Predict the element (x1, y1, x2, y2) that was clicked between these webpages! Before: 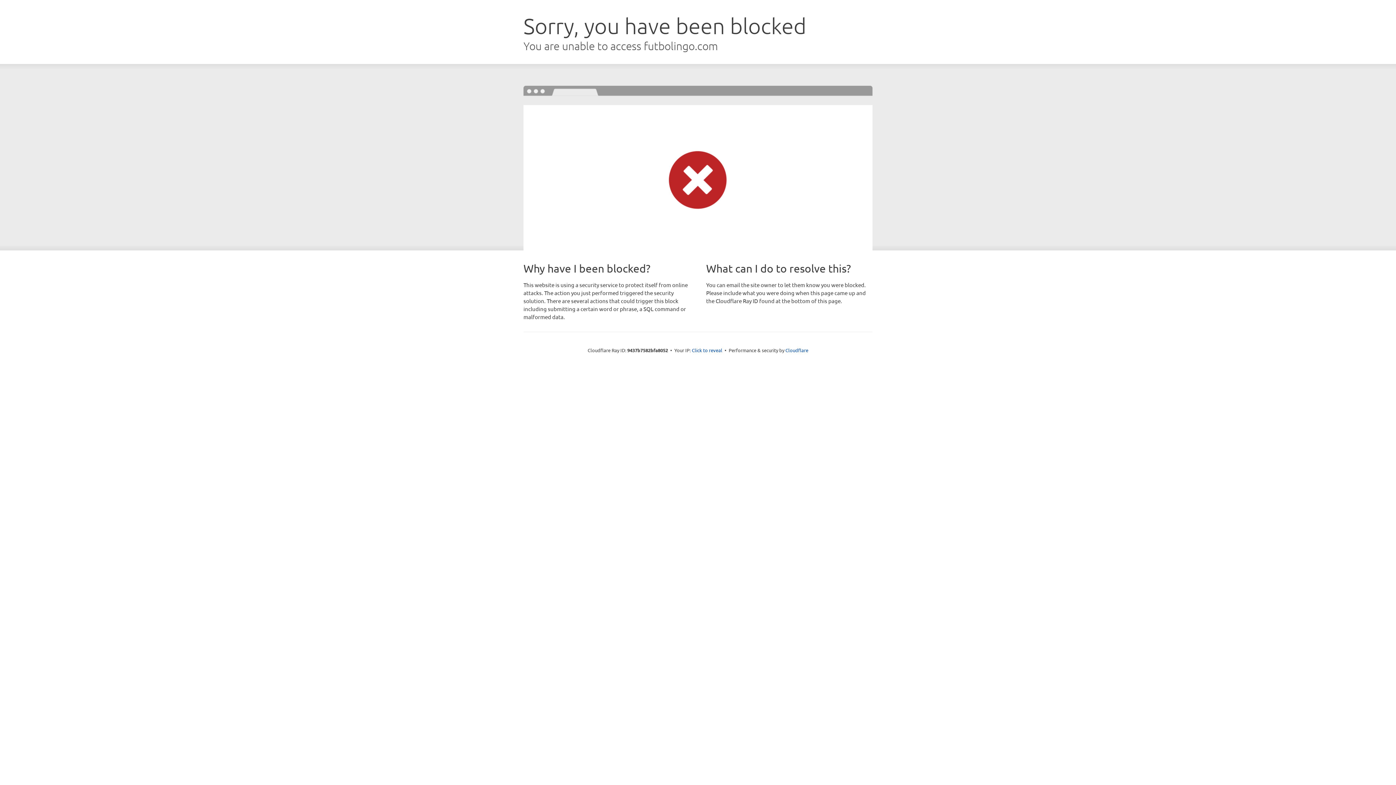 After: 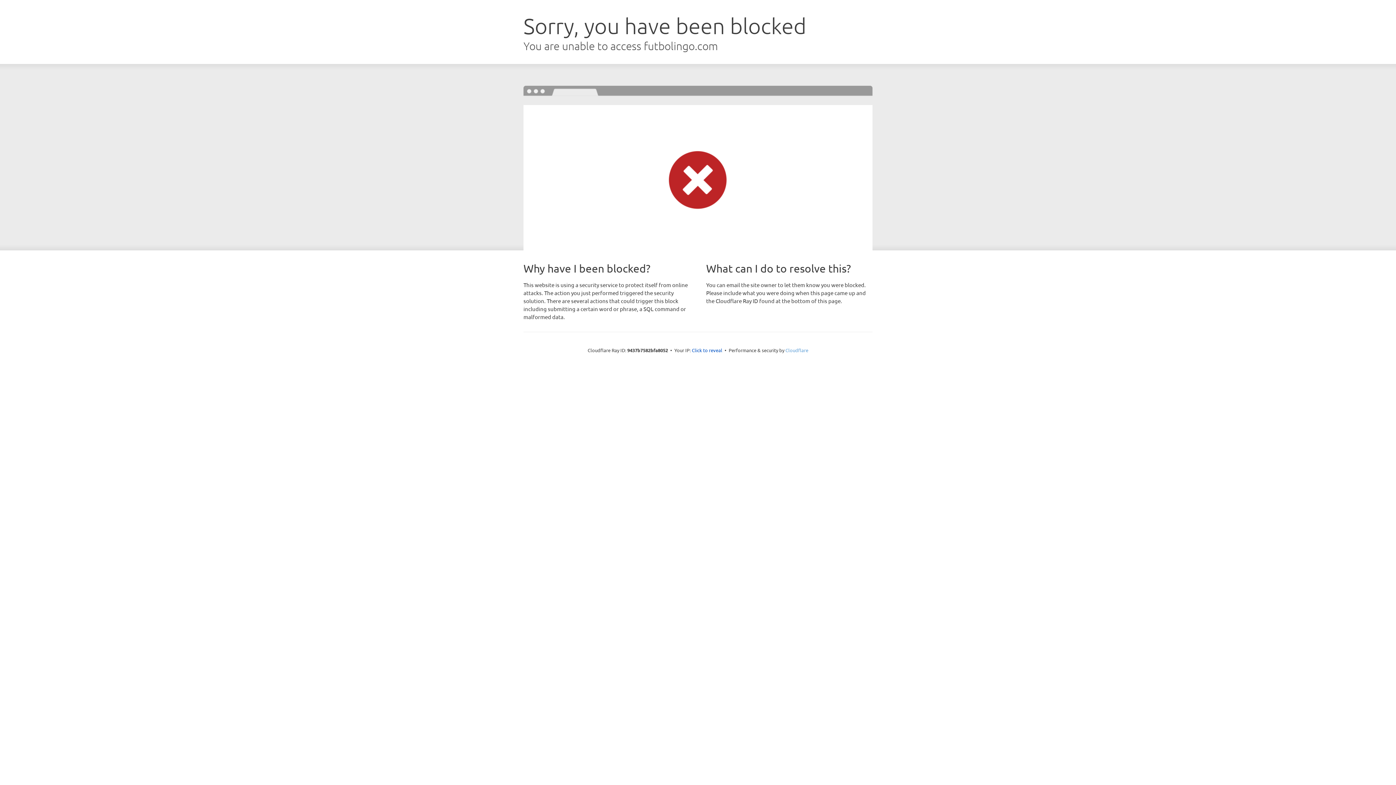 Action: bbox: (785, 347, 808, 353) label: Cloudflare